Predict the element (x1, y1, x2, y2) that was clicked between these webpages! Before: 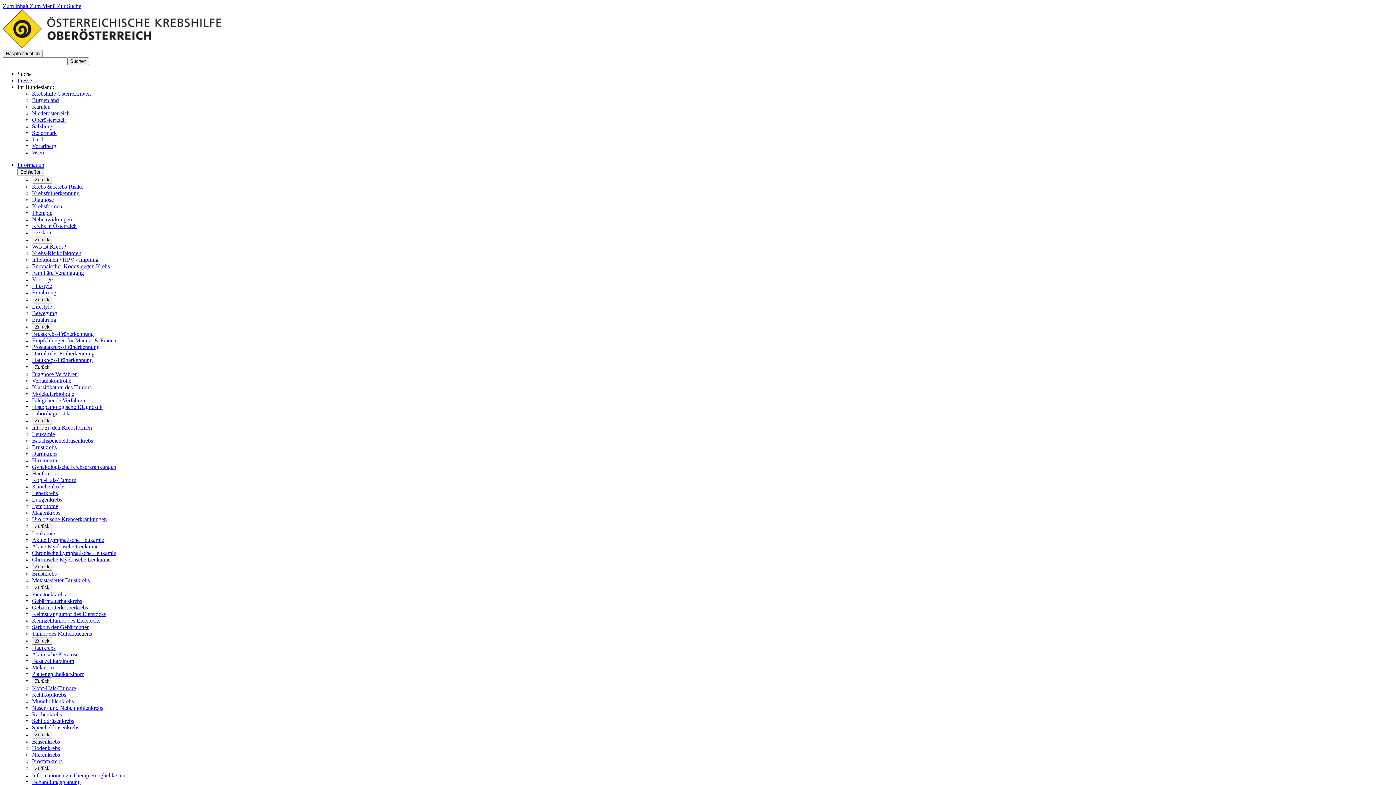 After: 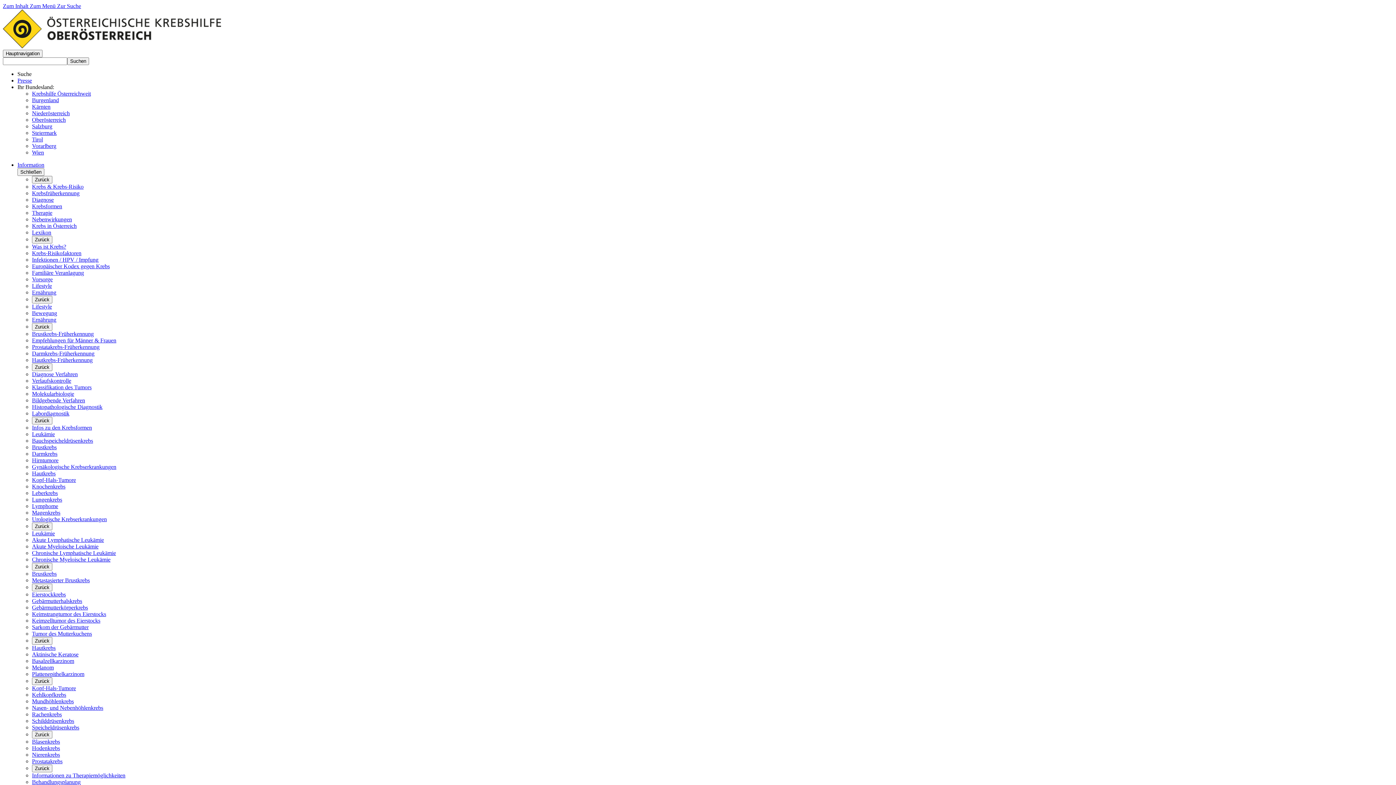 Action: label: Gynäkologische Krebserkrankungen bbox: (32, 464, 116, 470)